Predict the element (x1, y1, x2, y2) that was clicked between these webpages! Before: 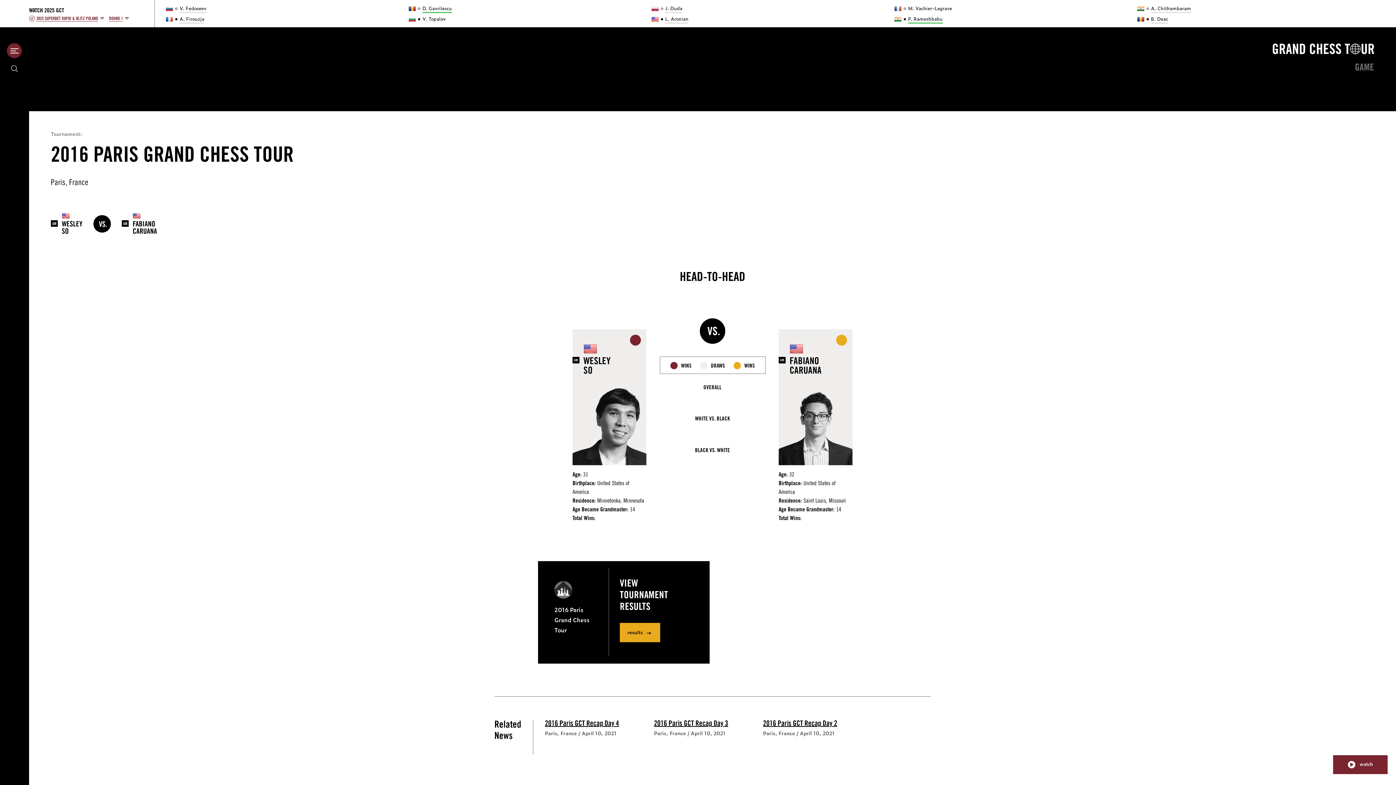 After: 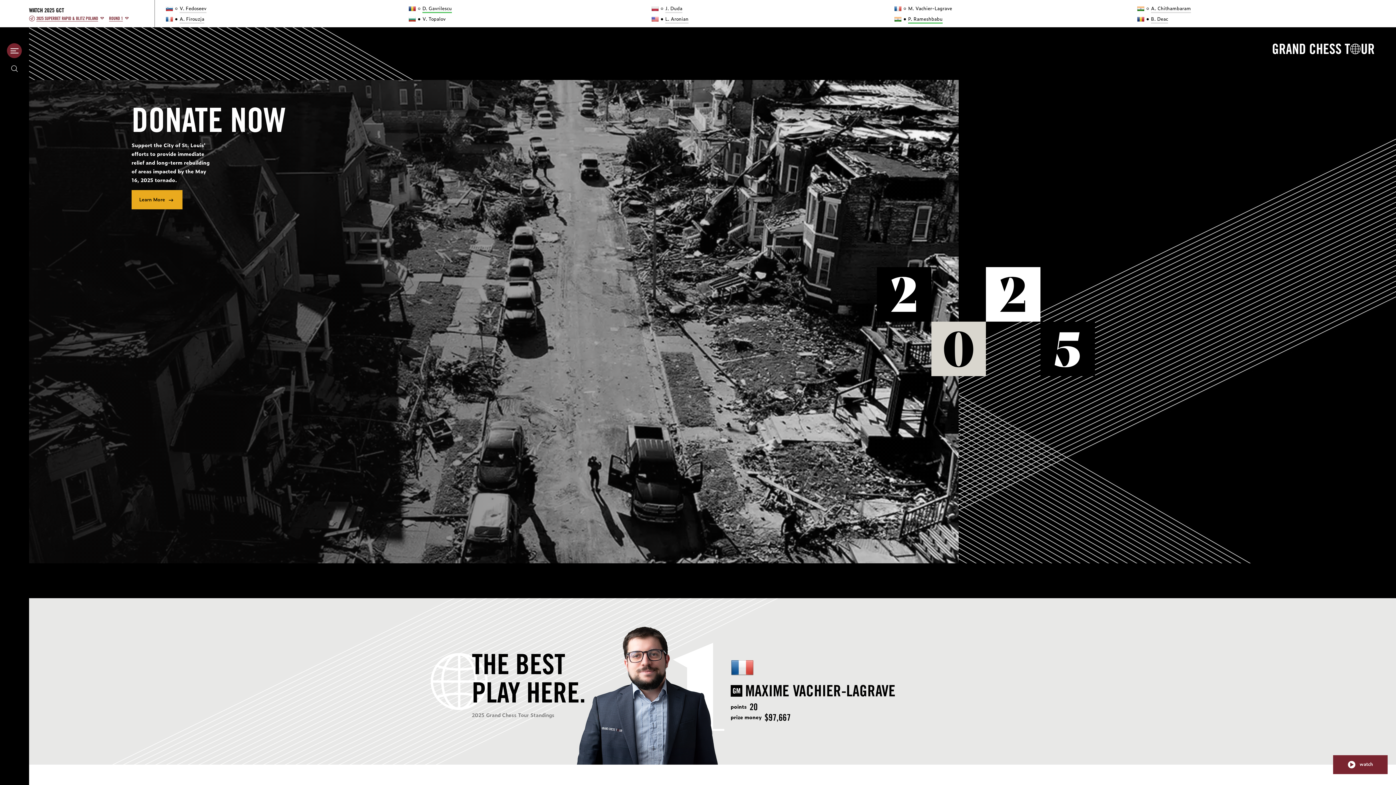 Action: bbox: (1273, 43, 1374, 56) label: Site Logo